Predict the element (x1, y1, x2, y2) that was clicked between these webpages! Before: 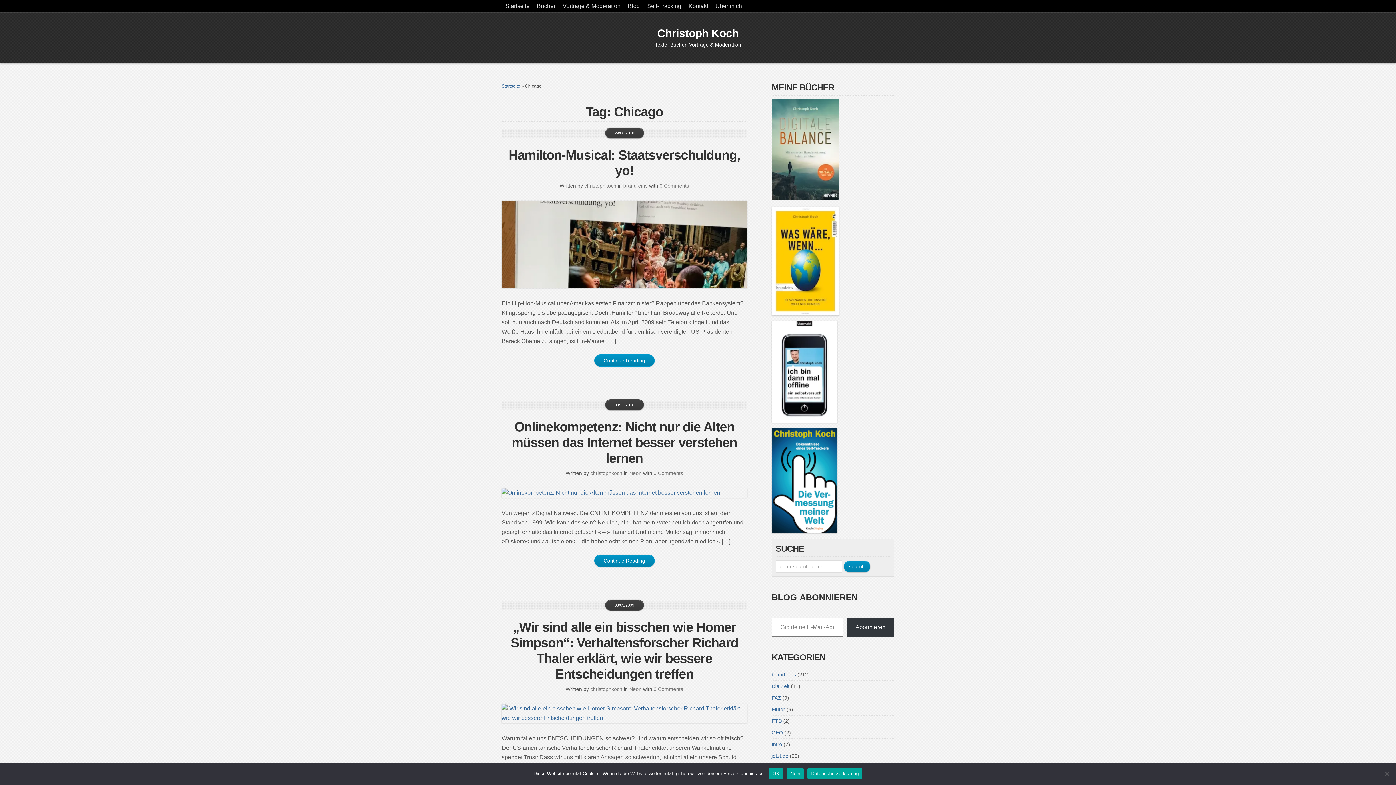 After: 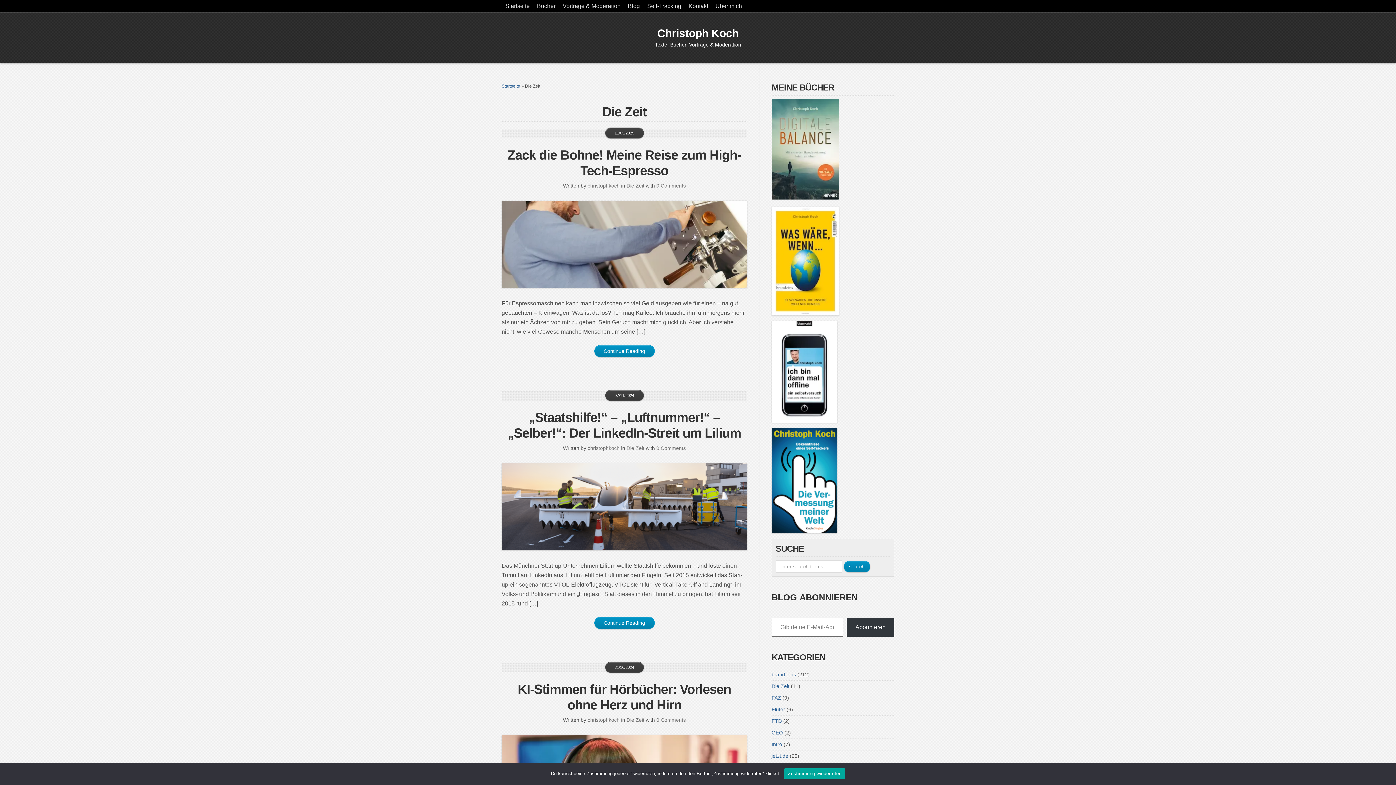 Action: bbox: (771, 683, 789, 689) label: Die Zeit